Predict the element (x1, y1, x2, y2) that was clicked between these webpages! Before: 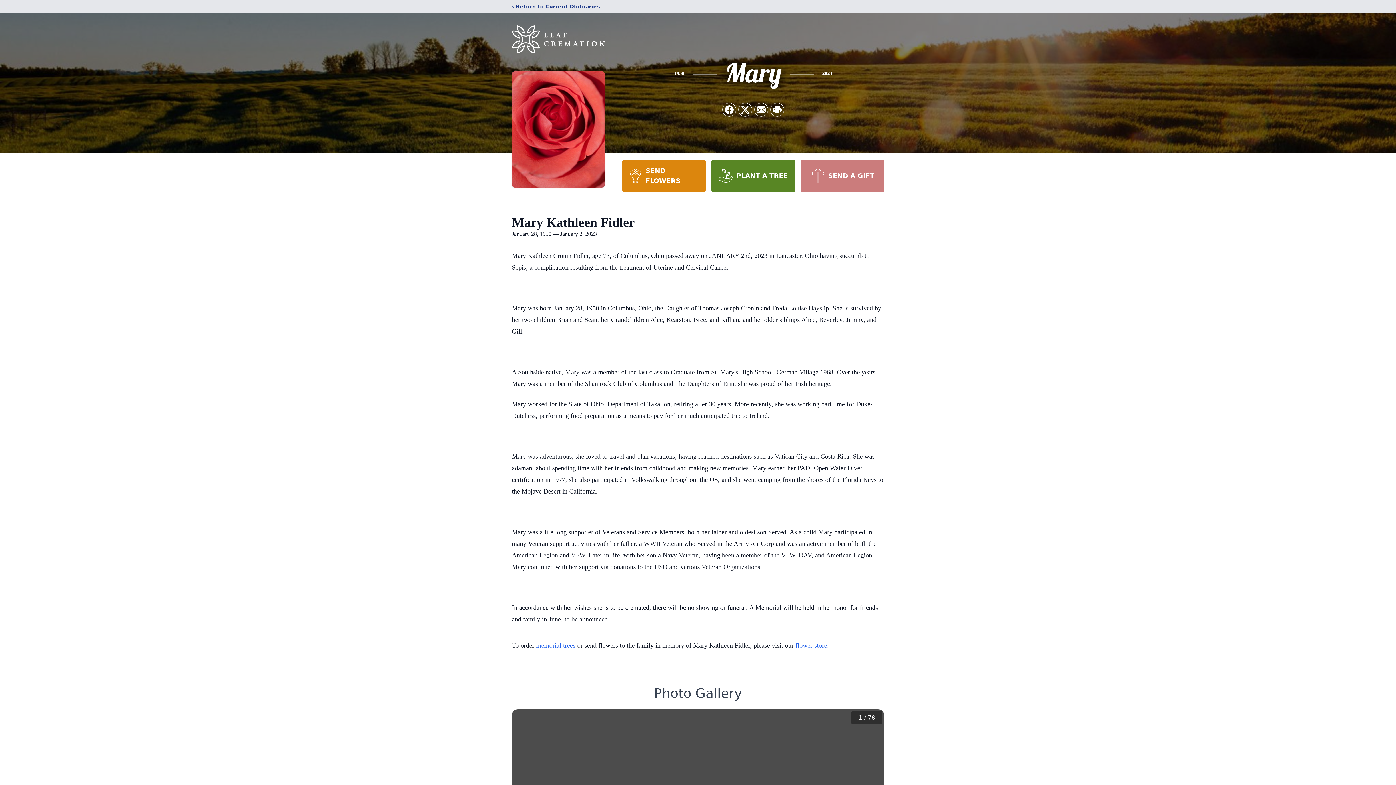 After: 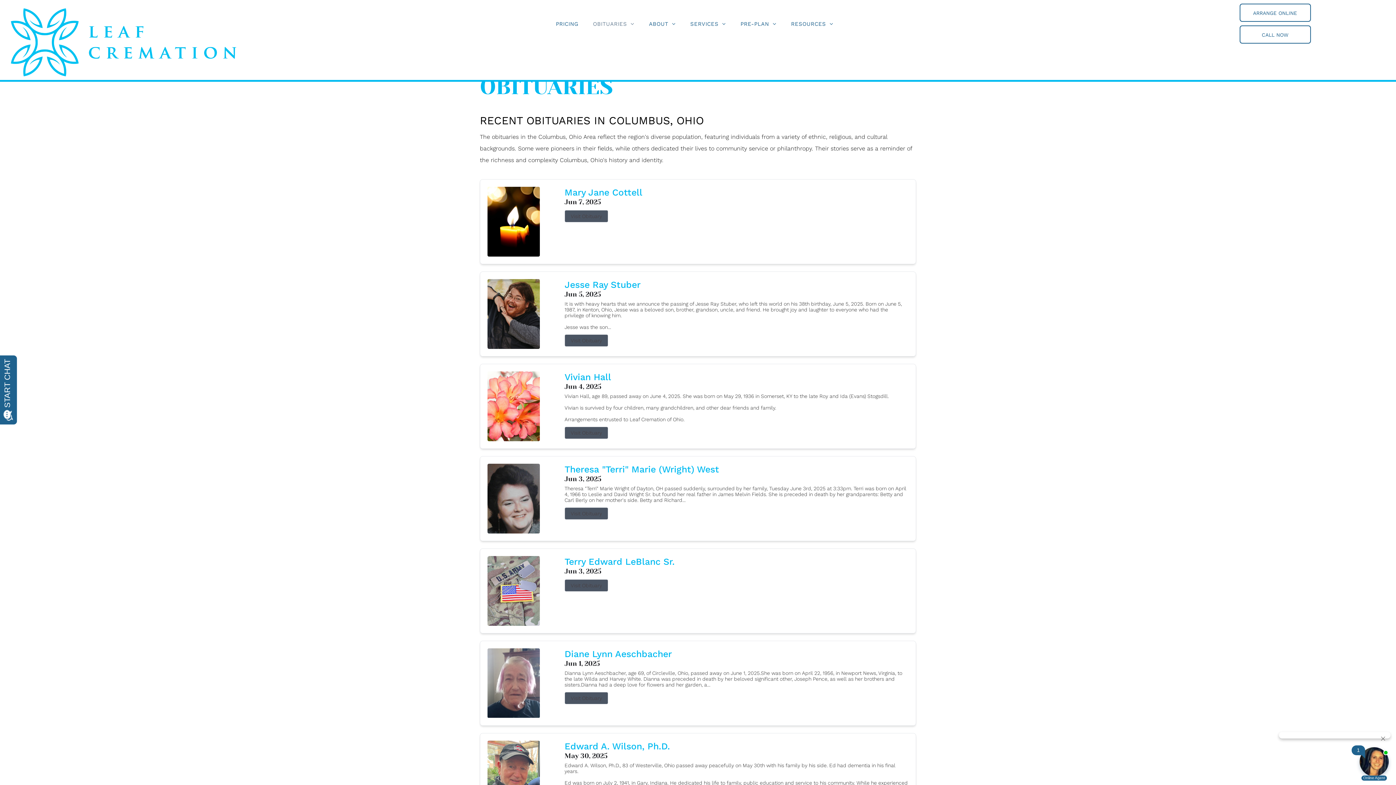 Action: bbox: (512, 2, 600, 10) label: ‹ Return to Current Obituaries